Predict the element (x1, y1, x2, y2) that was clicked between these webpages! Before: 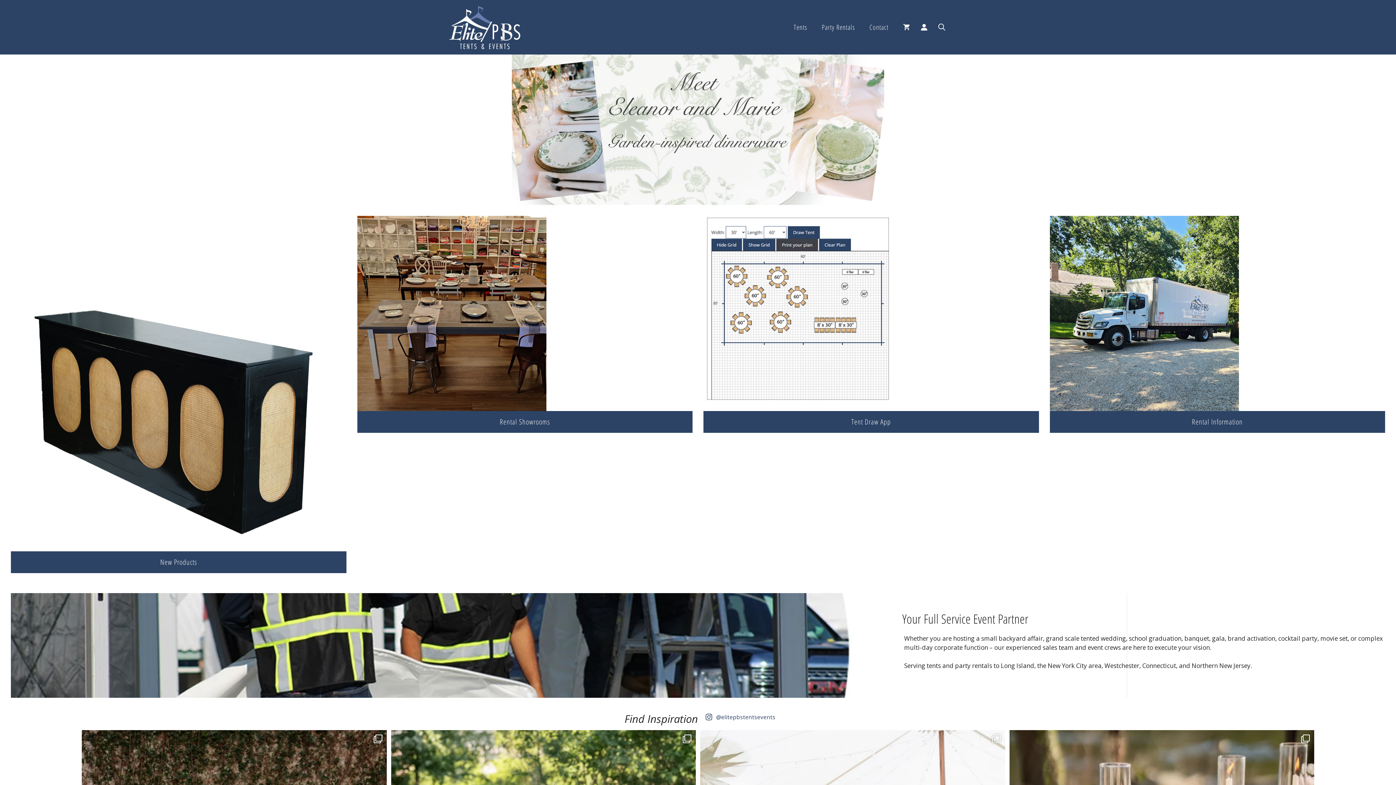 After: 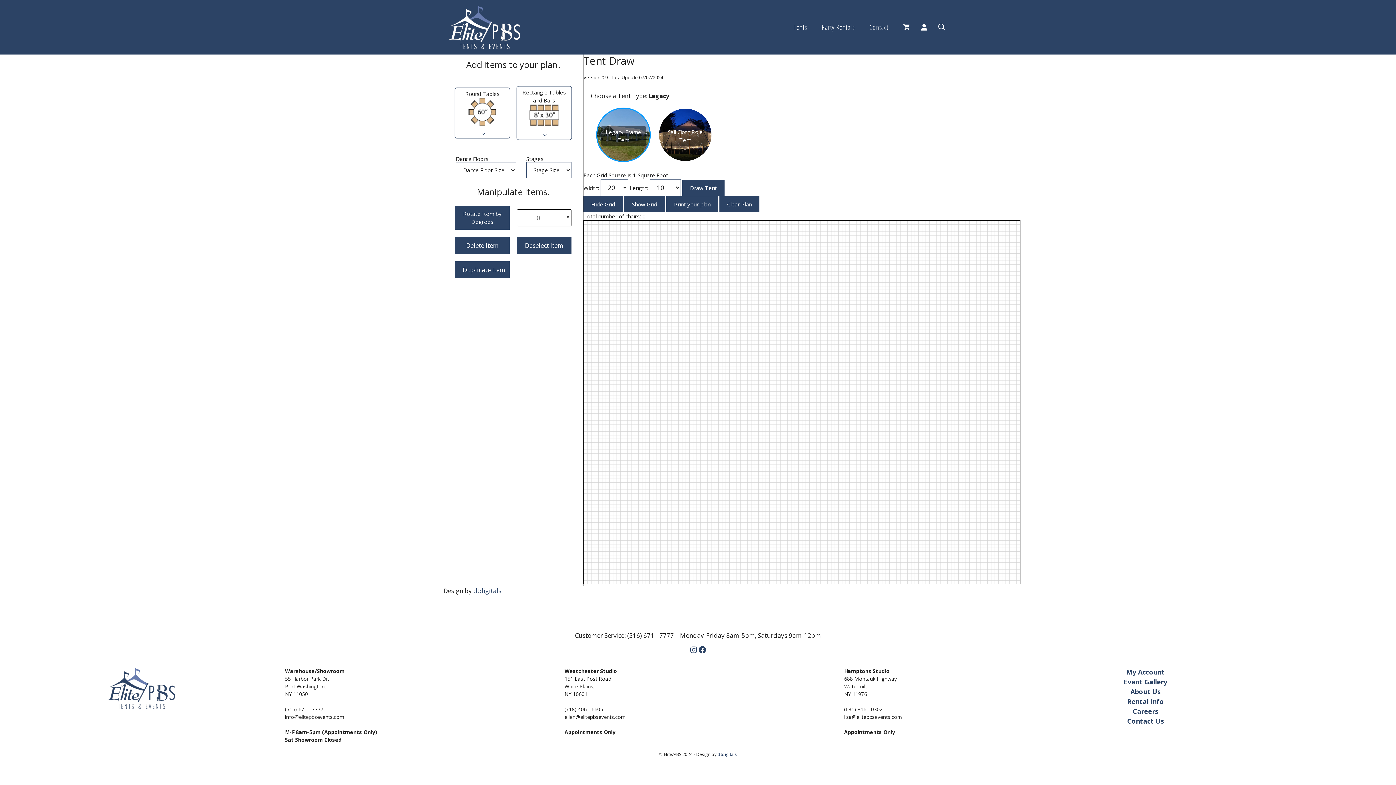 Action: bbox: (703, 411, 1039, 433) label: Tent Draw App